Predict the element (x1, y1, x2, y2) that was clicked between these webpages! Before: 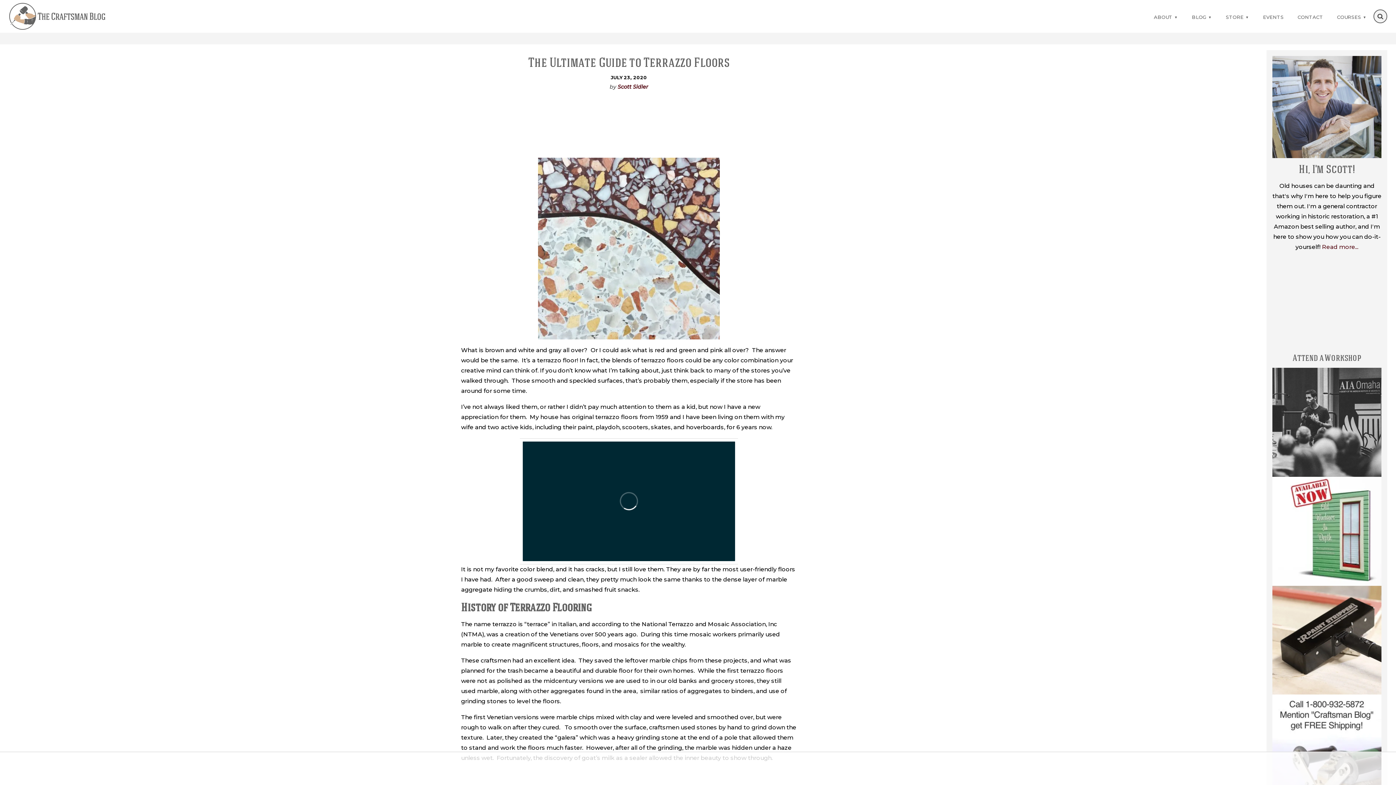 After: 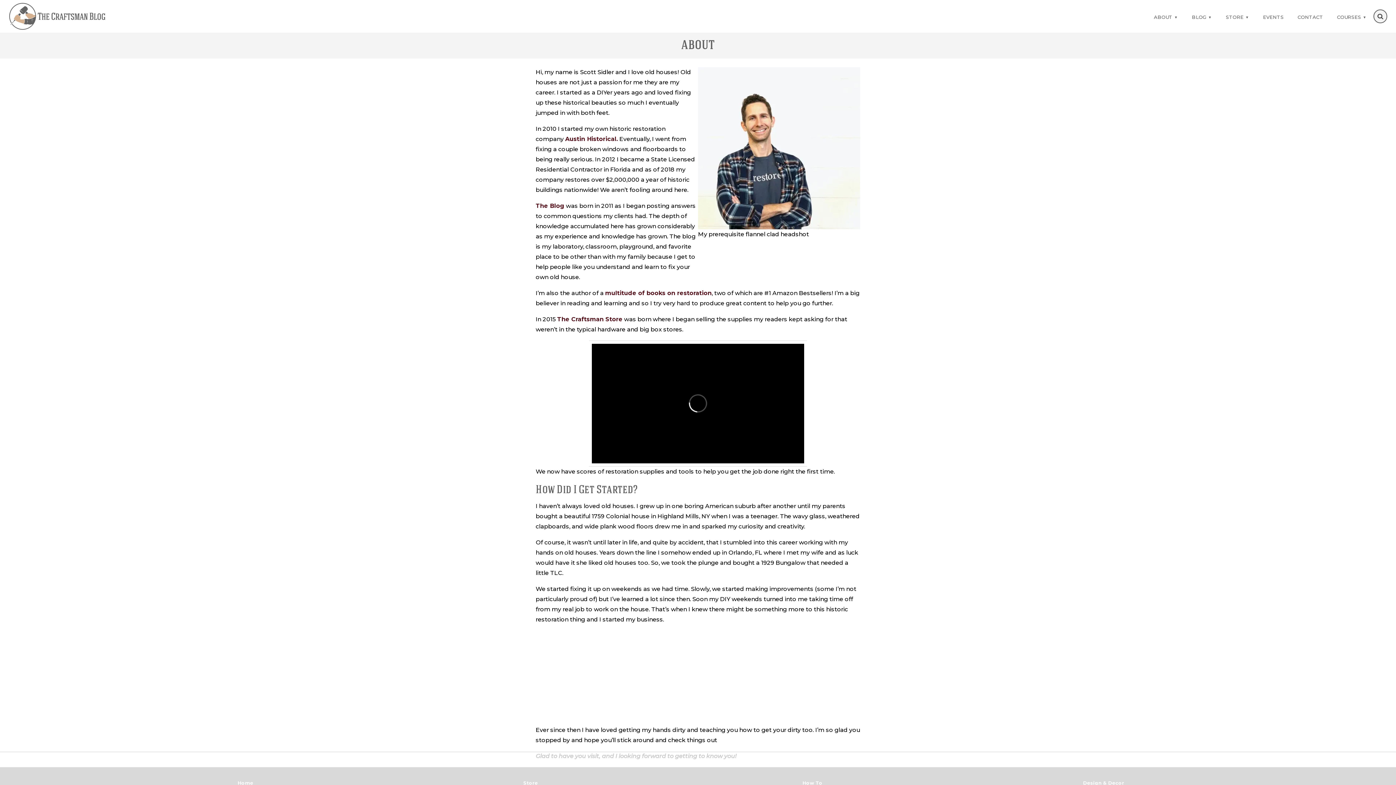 Action: bbox: (1154, 5, 1178, 27) label: about